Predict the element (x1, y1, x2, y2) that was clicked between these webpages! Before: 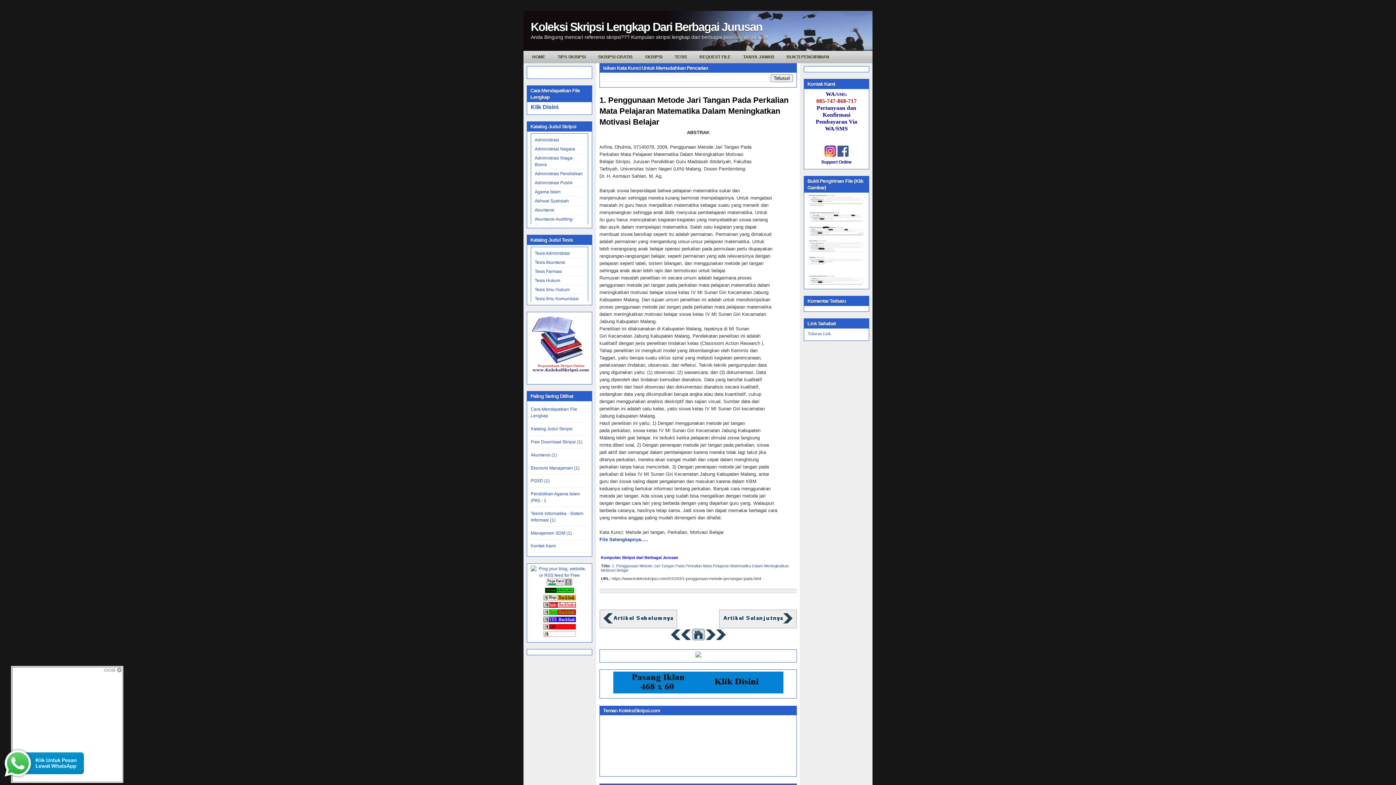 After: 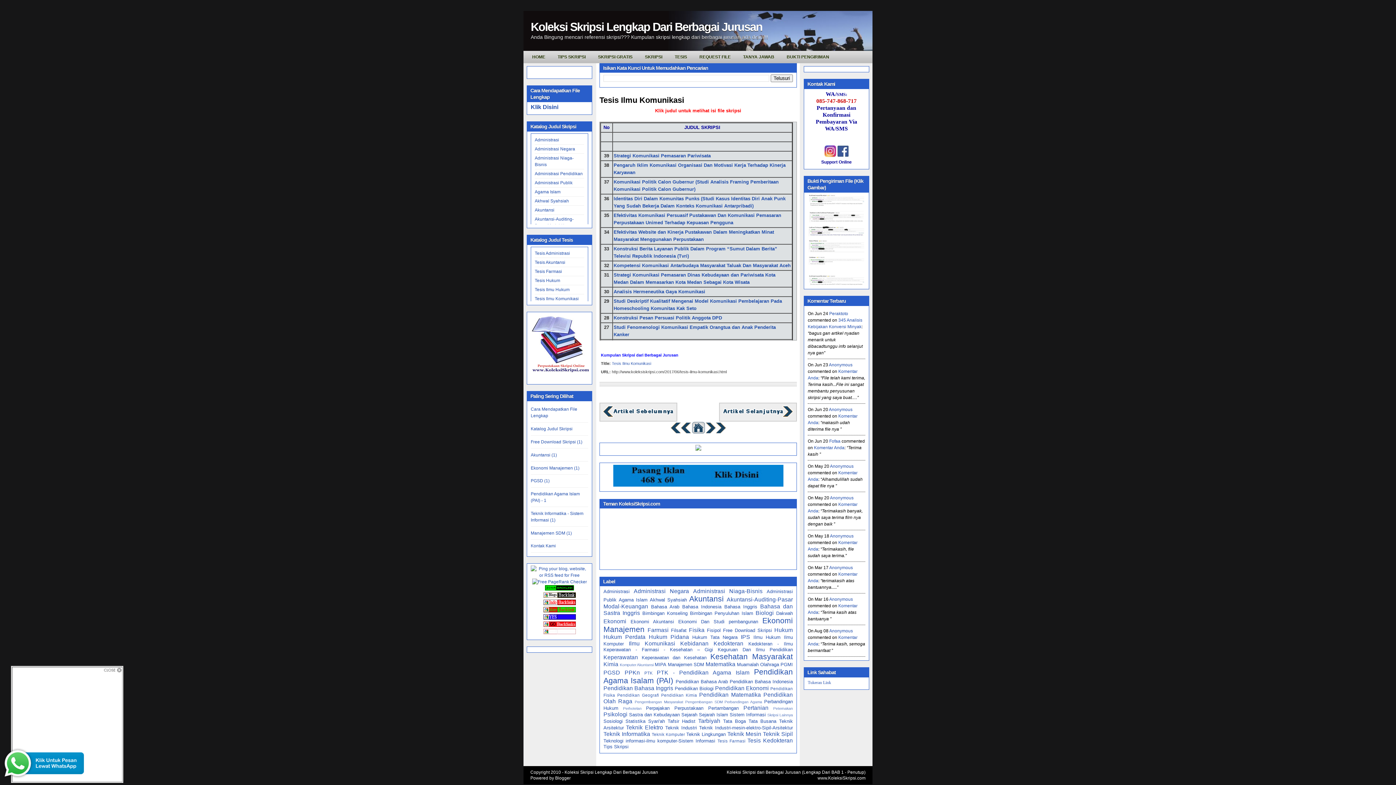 Action: label: Tesis Ilmu Komunikasi bbox: (534, 296, 578, 301)